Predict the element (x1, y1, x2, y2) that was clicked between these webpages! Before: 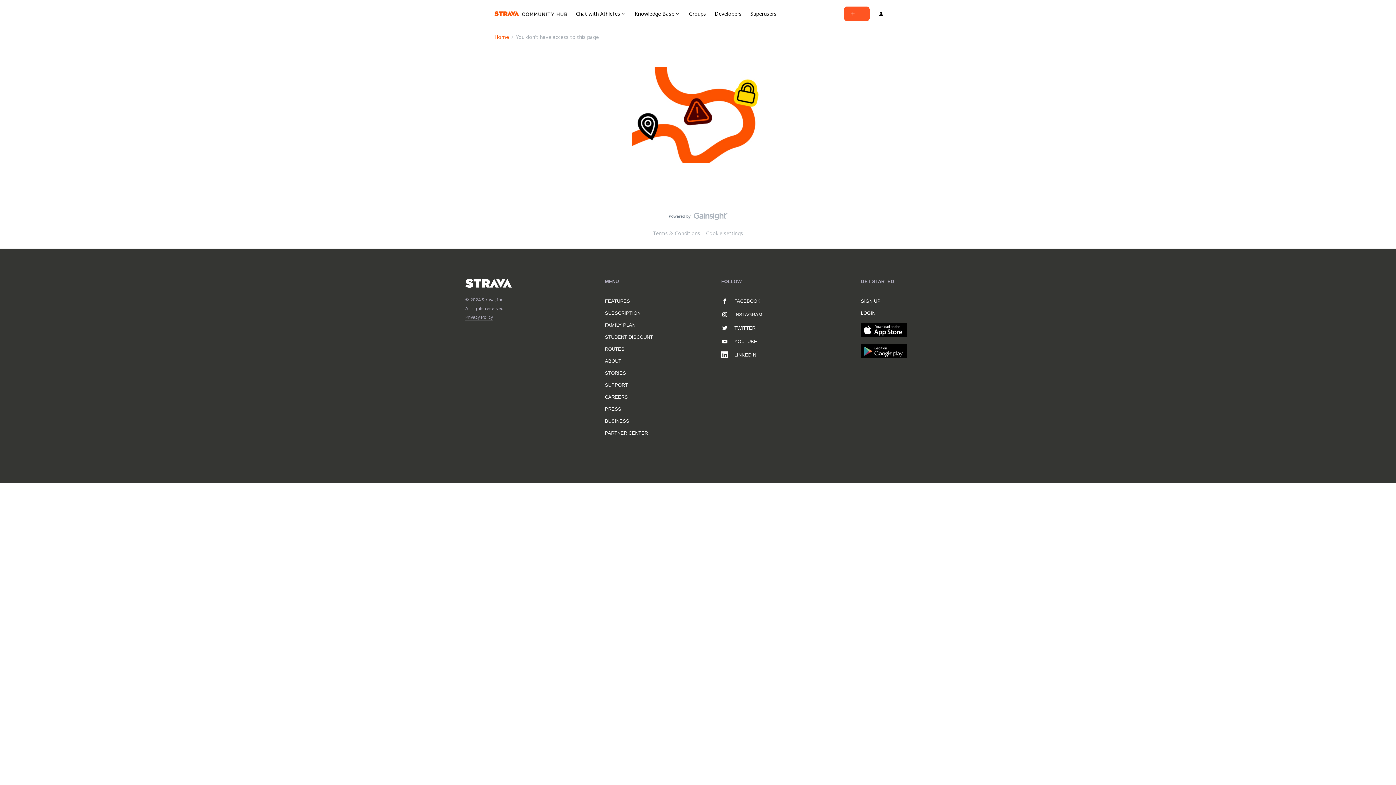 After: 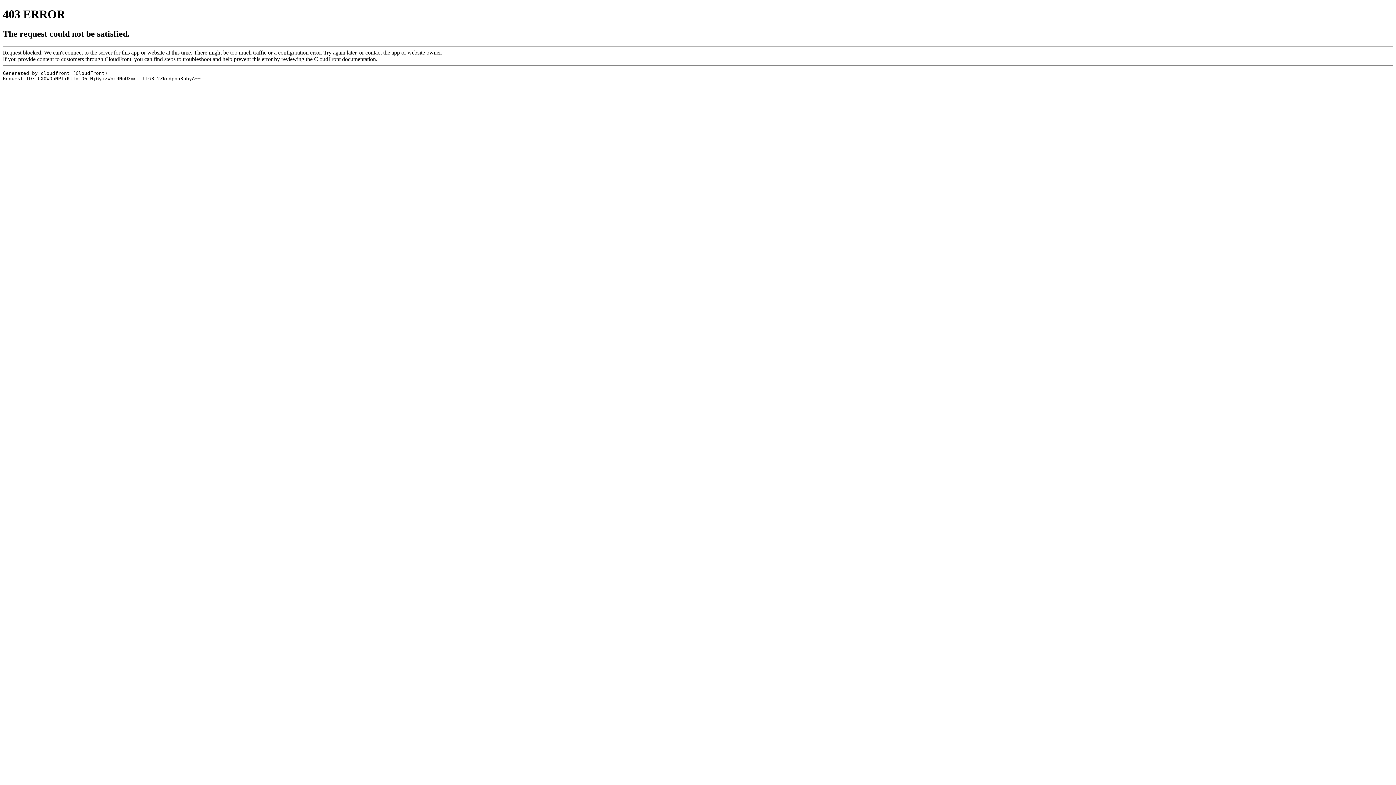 Action: bbox: (872, 6, 898, 20)